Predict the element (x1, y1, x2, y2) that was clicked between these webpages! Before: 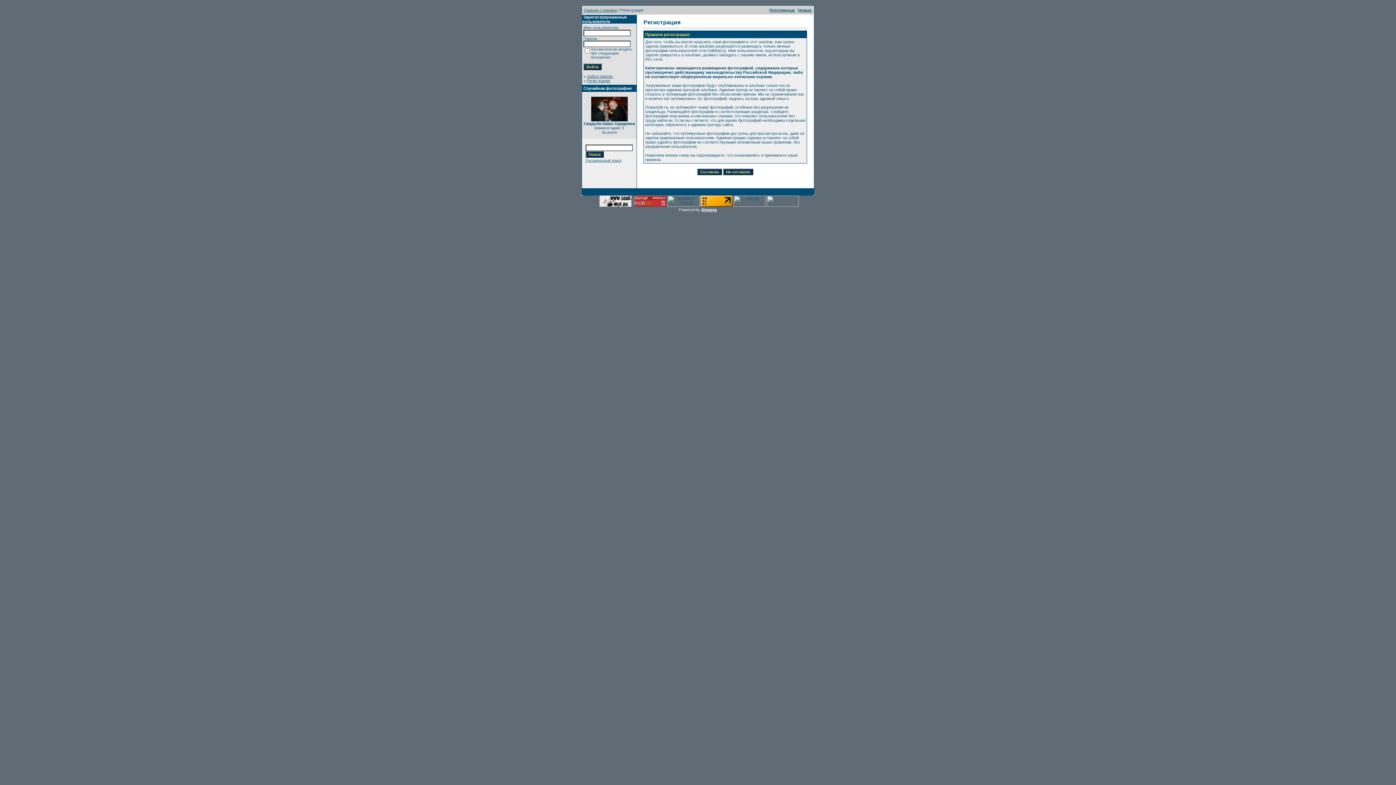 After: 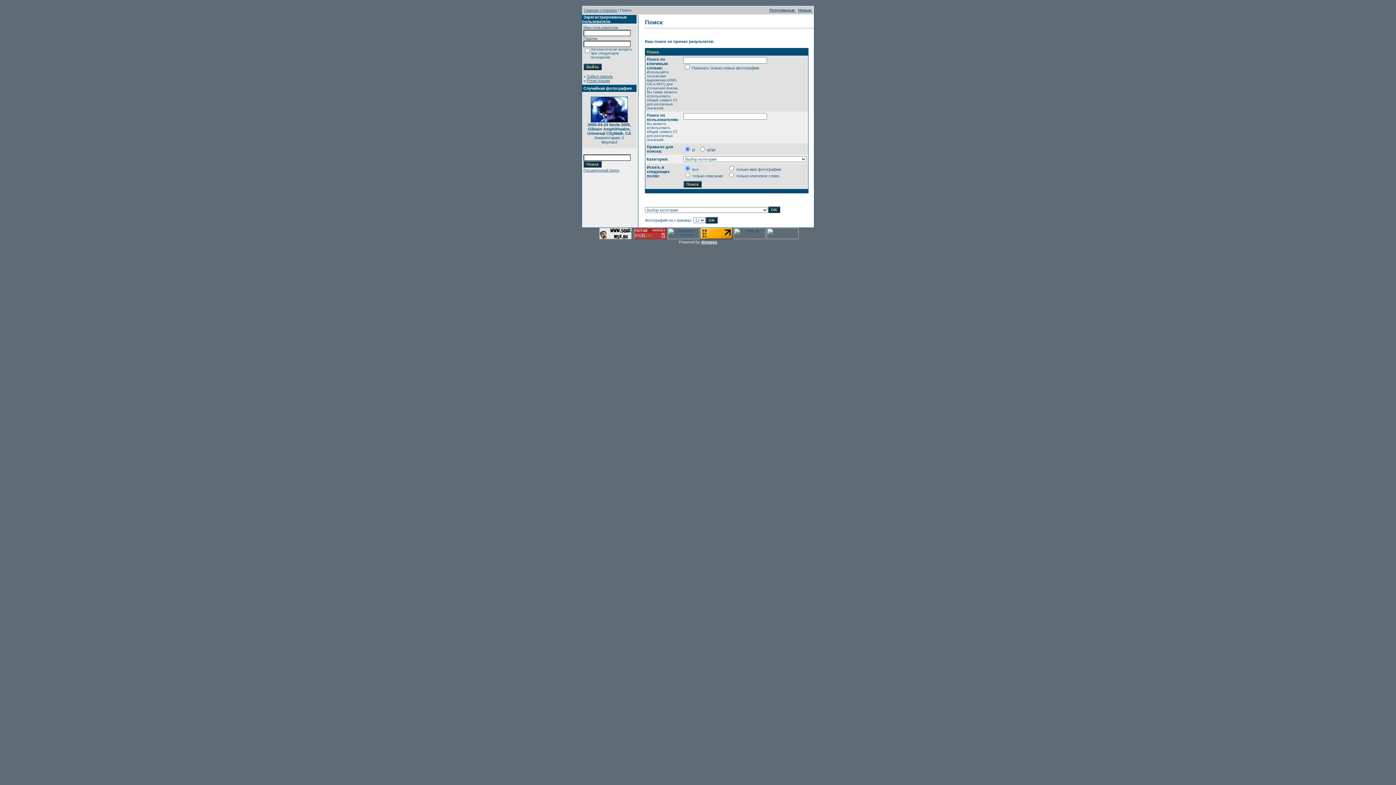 Action: bbox: (798, 8, 812, 12) label: Новые 